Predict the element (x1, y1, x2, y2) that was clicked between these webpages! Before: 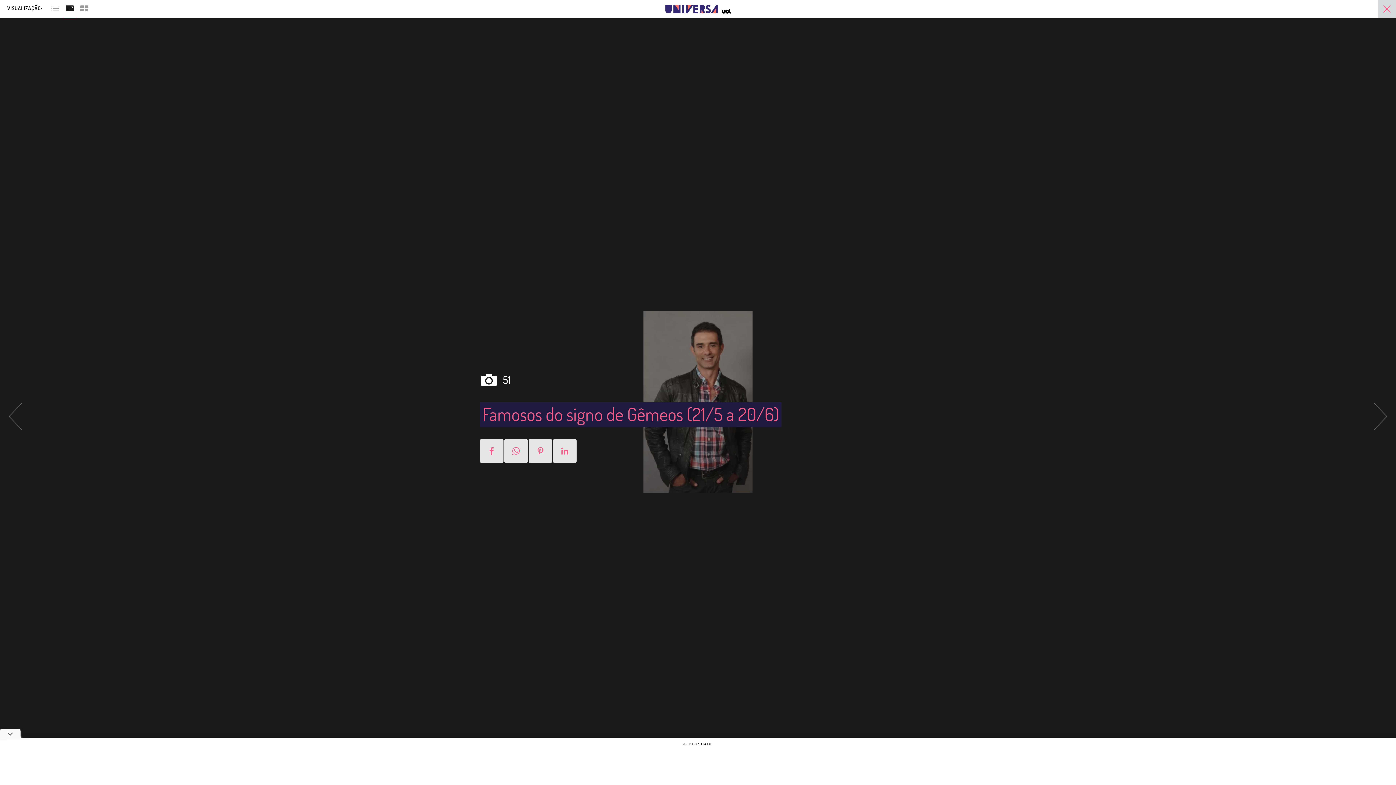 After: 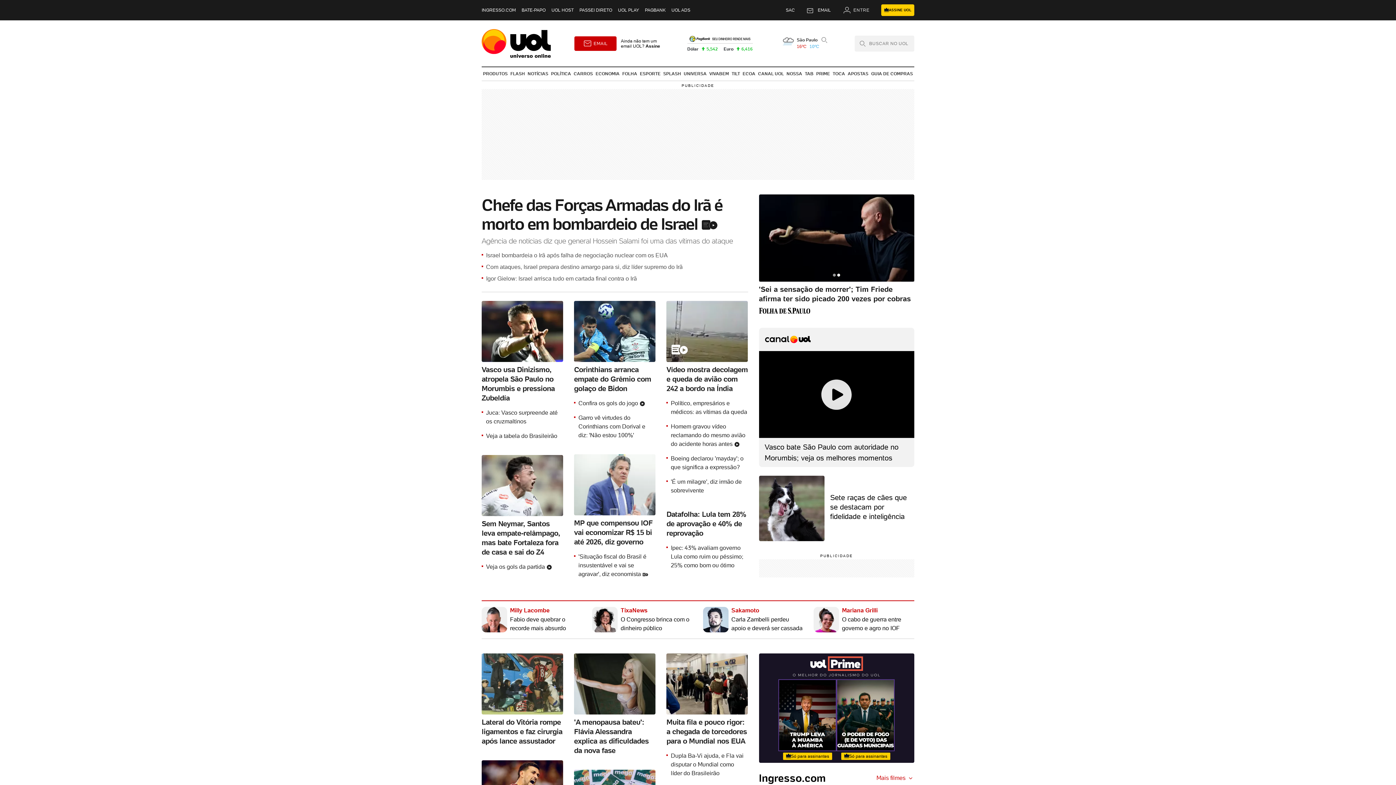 Action: bbox: (718, -1, 731, 19) label: UOL - Universo Online